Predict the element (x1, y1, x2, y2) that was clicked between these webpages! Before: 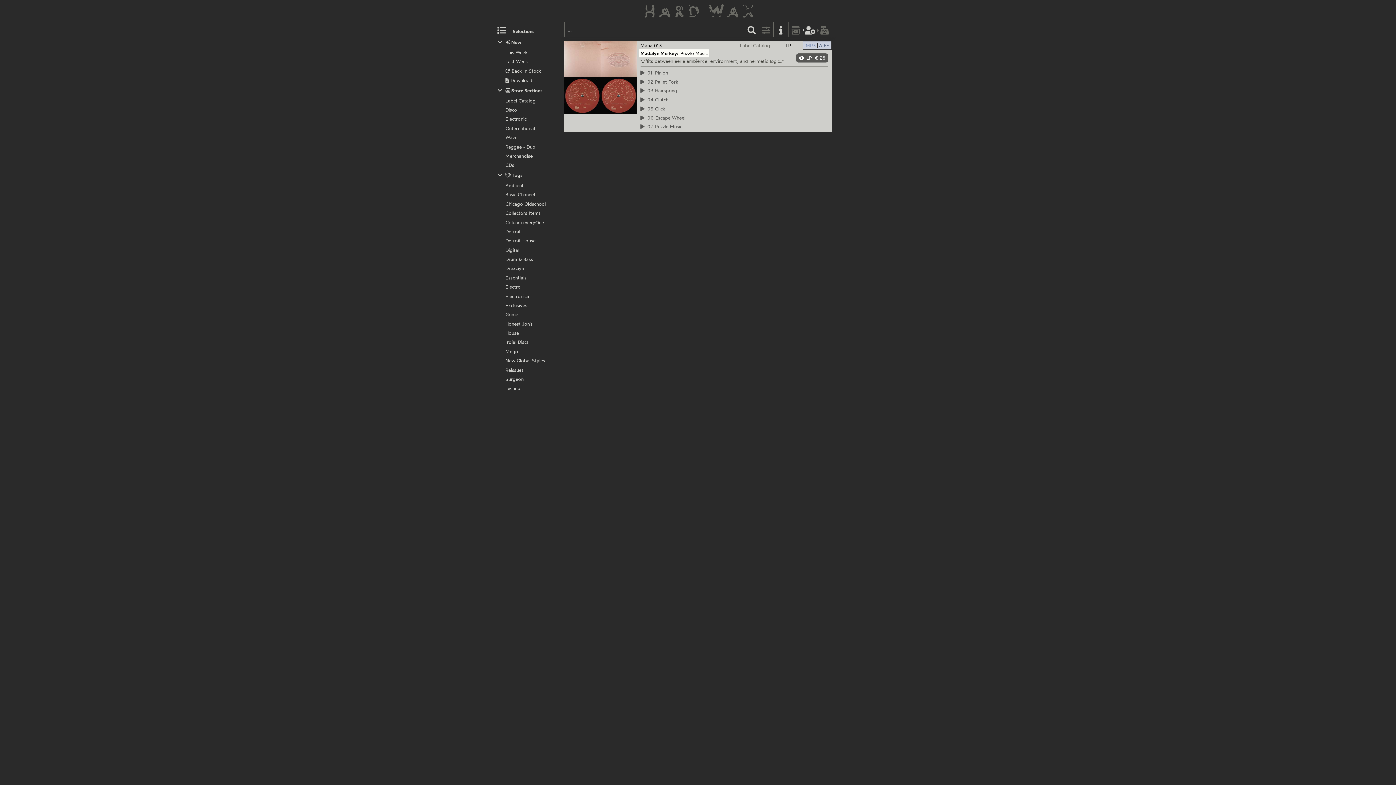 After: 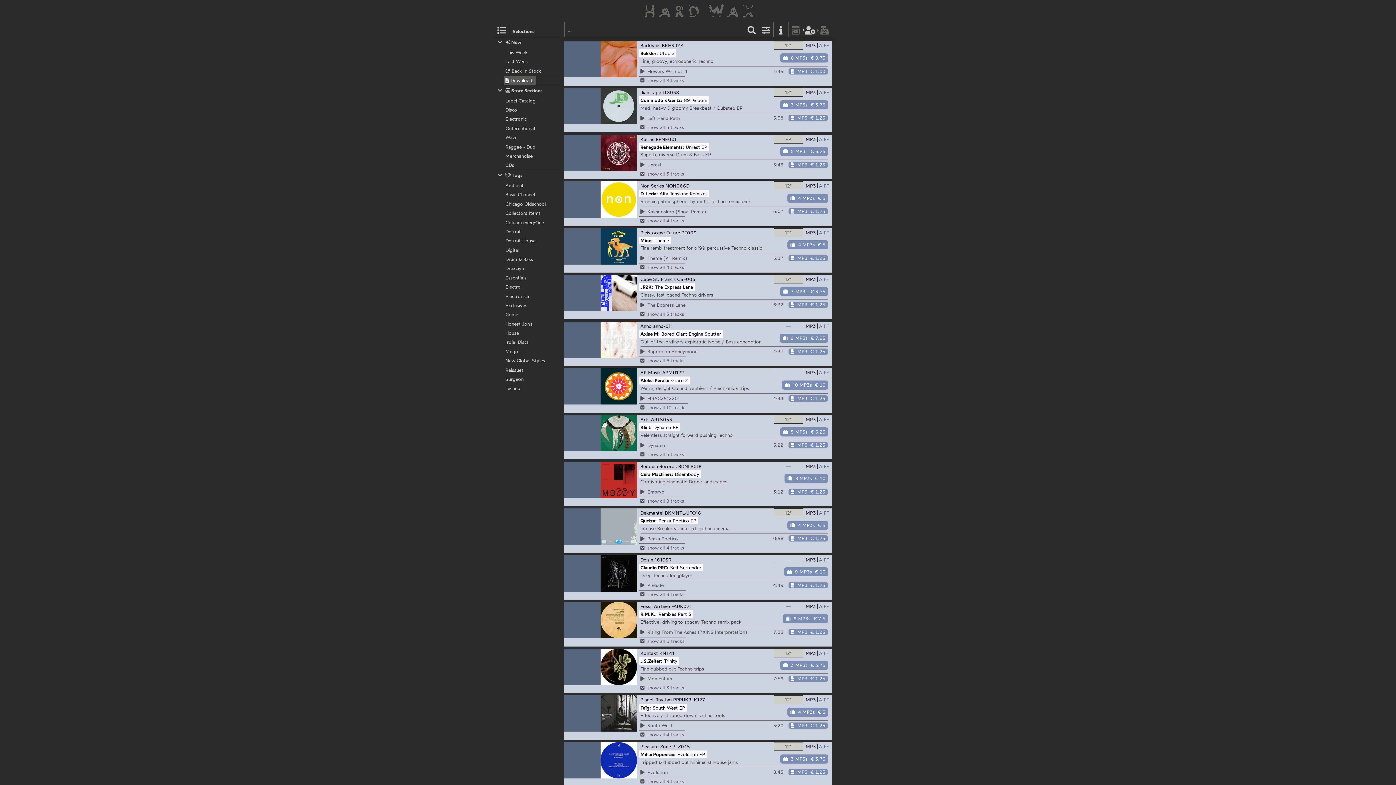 Action: bbox: (498, 77, 560, 83) label:  Downloads